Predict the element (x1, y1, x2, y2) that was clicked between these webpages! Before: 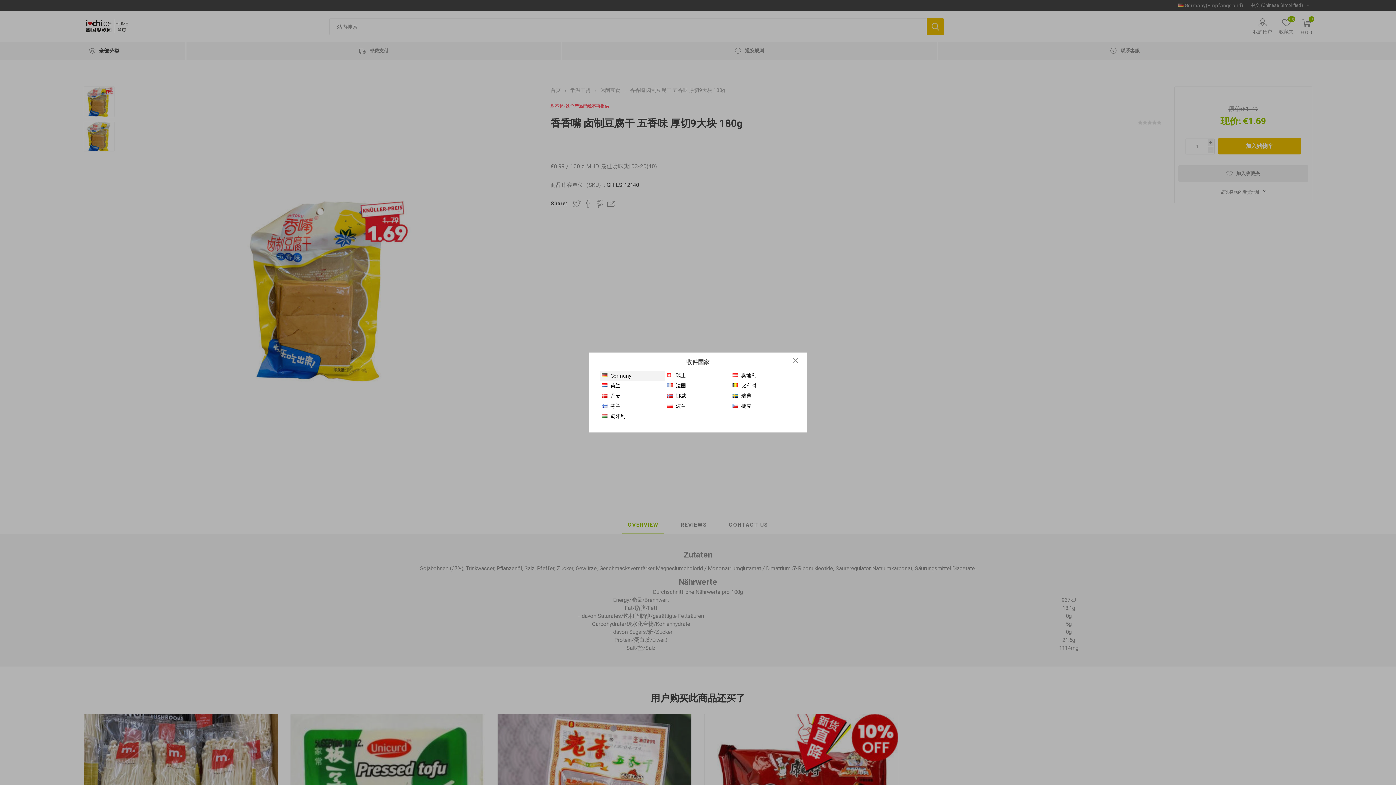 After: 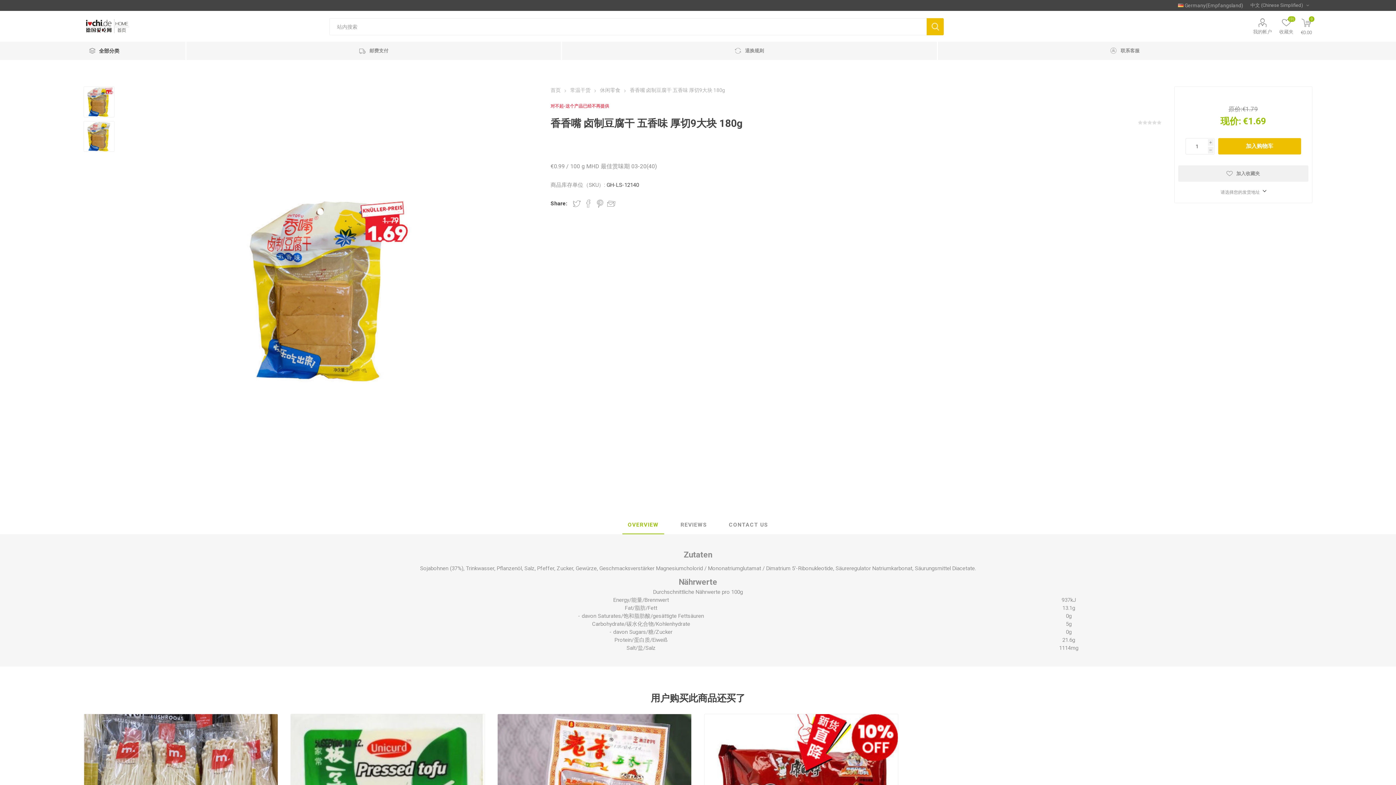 Action: label:  Close bbox: (793, 356, 798, 365)